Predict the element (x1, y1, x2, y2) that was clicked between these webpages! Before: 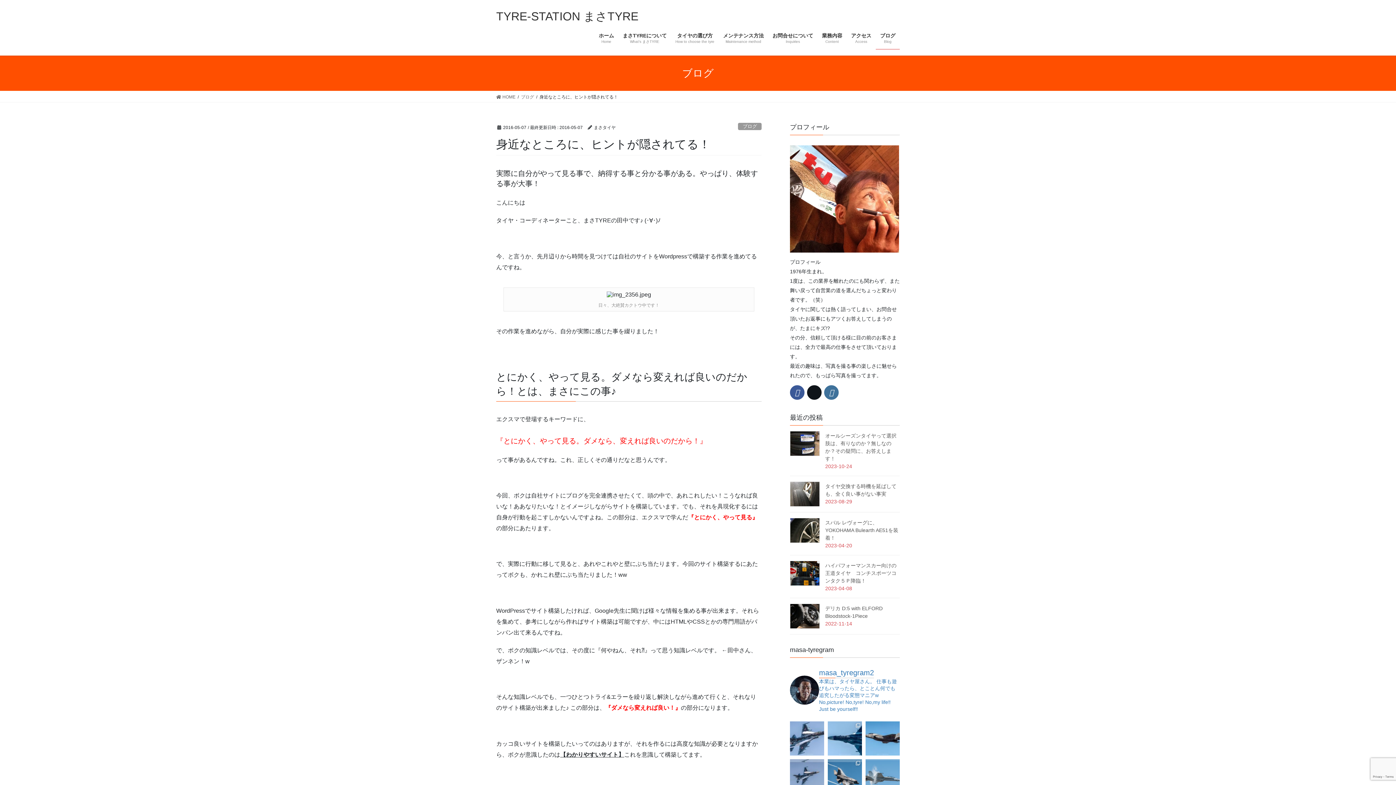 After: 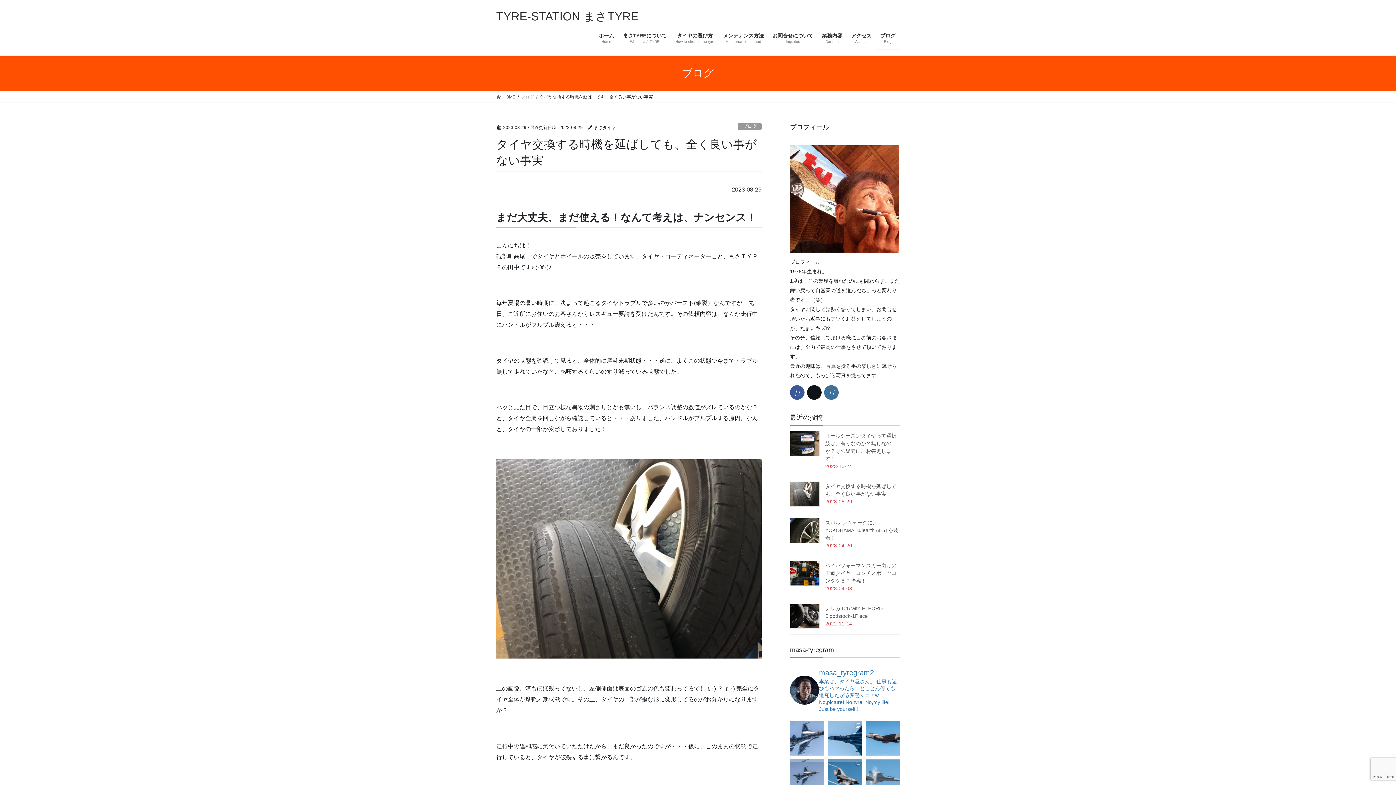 Action: bbox: (790, 481, 820, 506)